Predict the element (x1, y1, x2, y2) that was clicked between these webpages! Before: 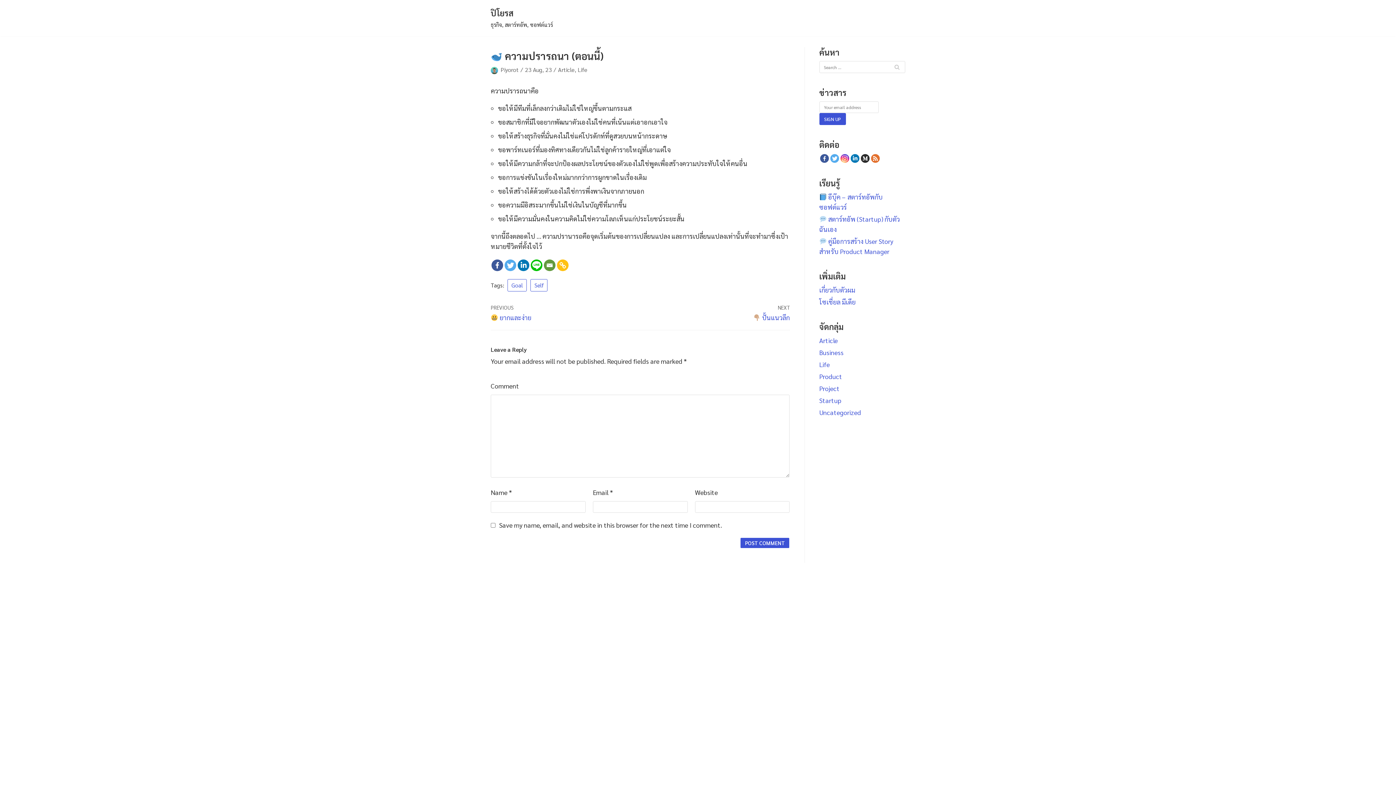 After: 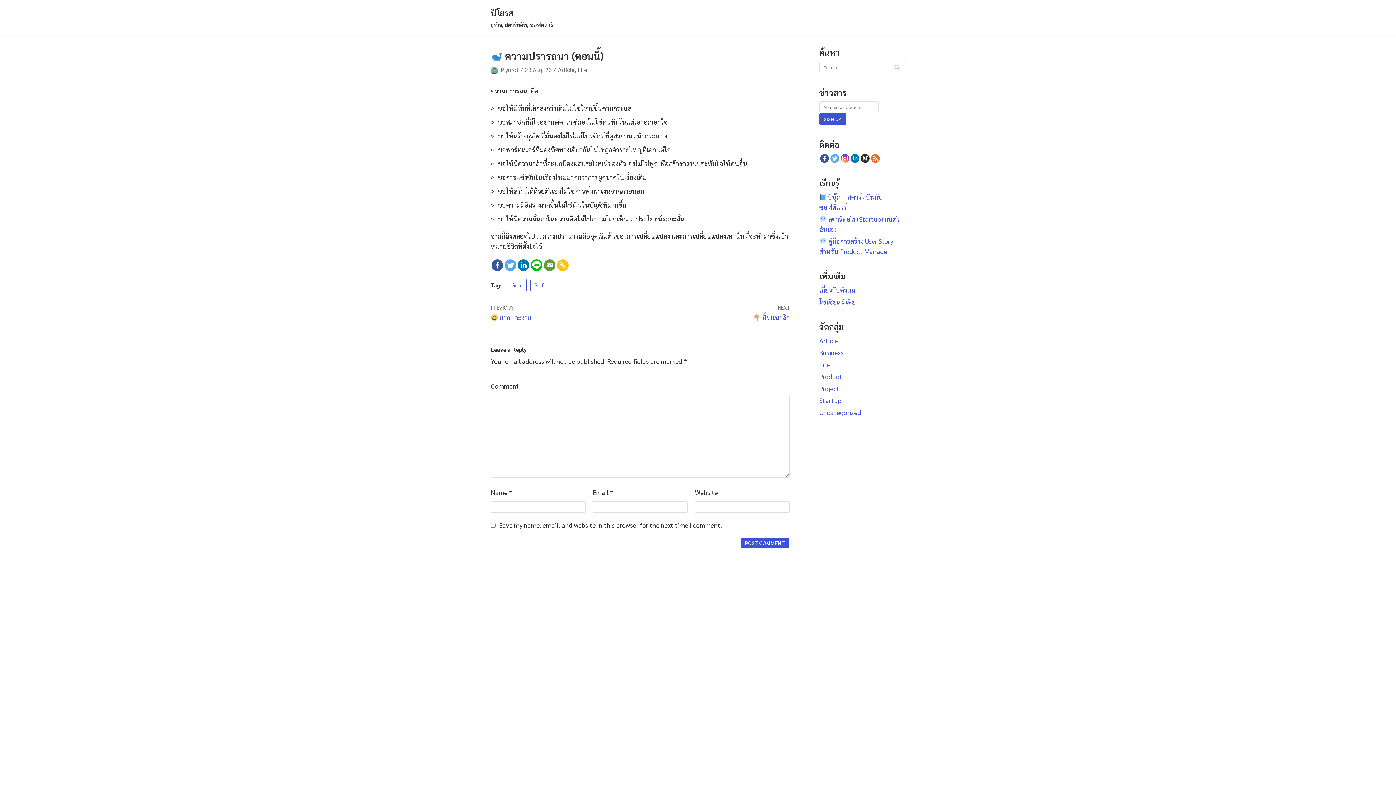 Action: label: Instagram bbox: (840, 154, 849, 162)